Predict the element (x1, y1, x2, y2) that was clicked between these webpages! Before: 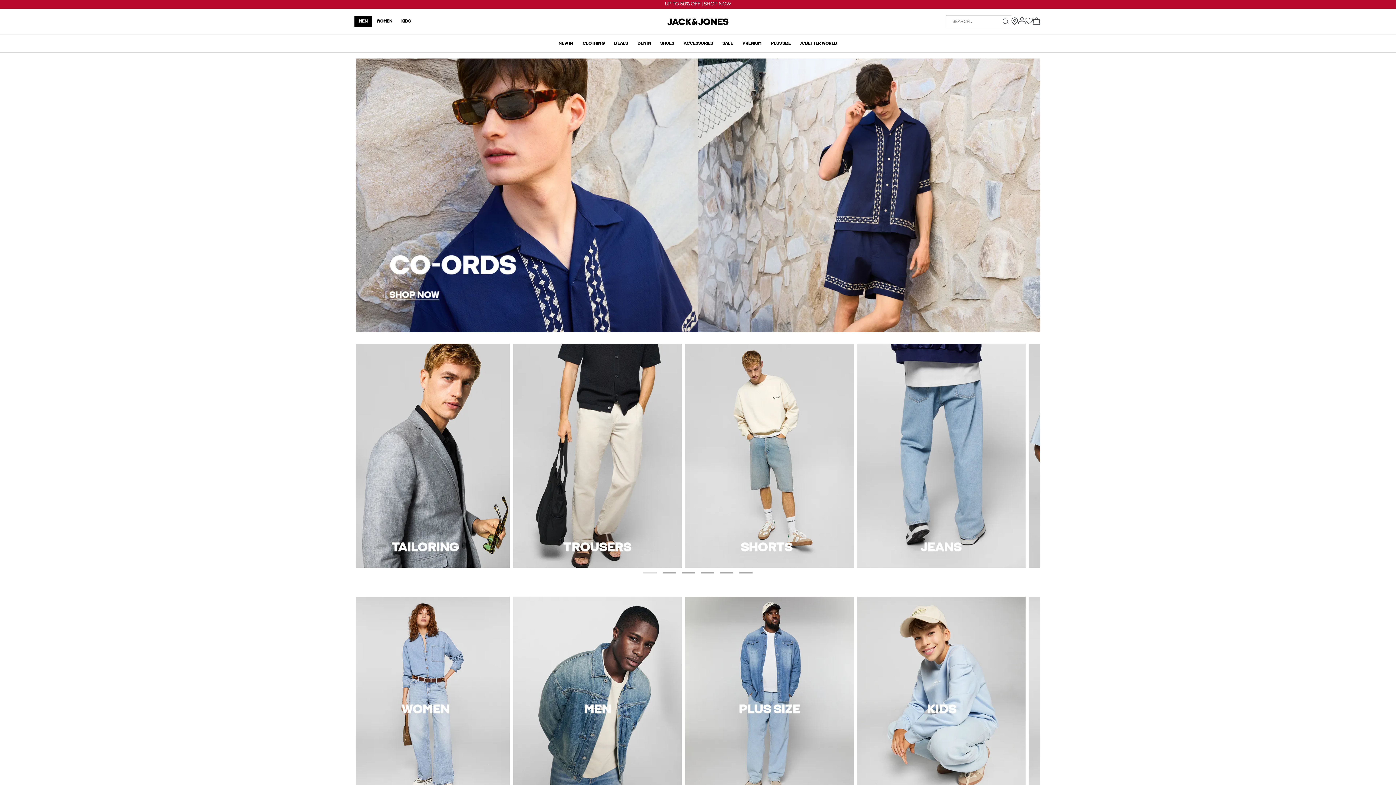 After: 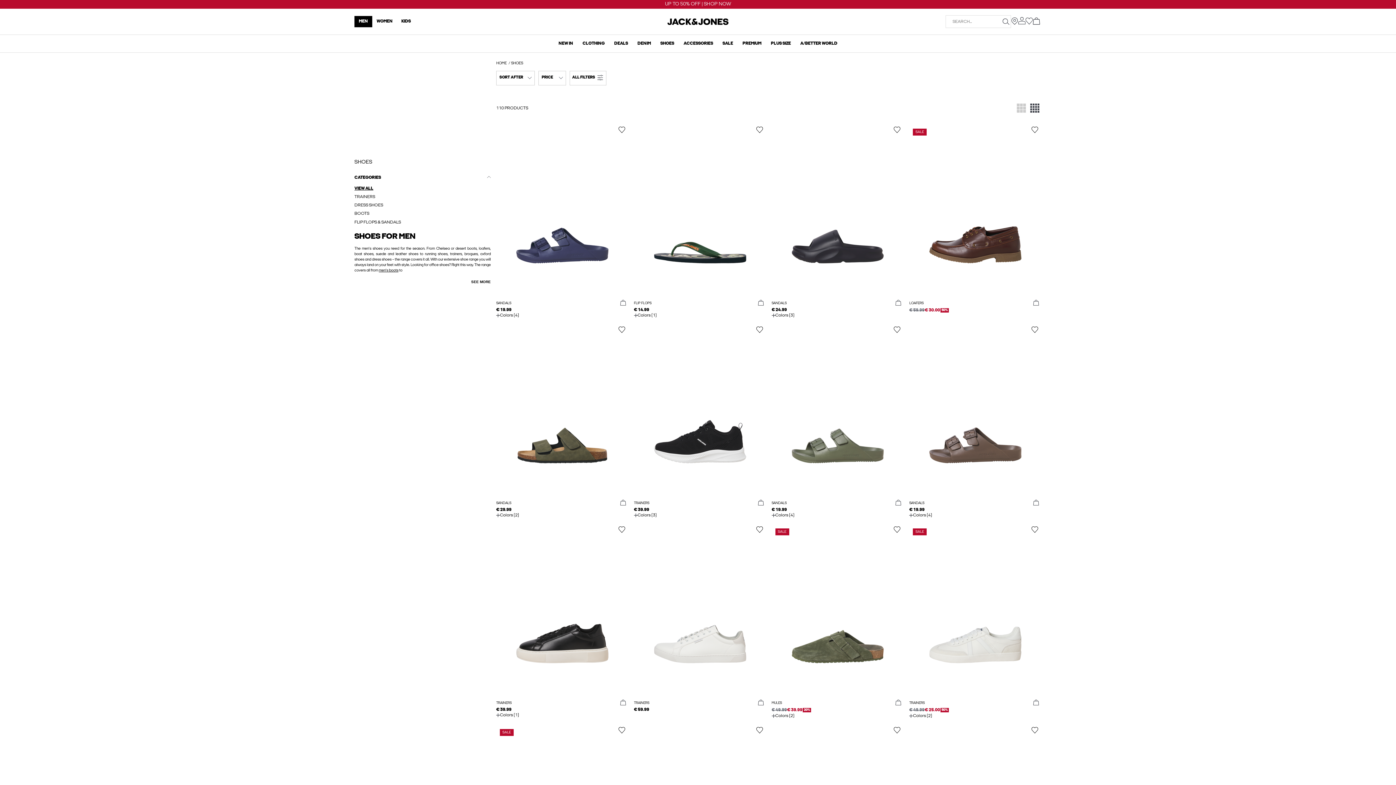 Action: bbox: (660, 40, 674, 47) label: SHOES